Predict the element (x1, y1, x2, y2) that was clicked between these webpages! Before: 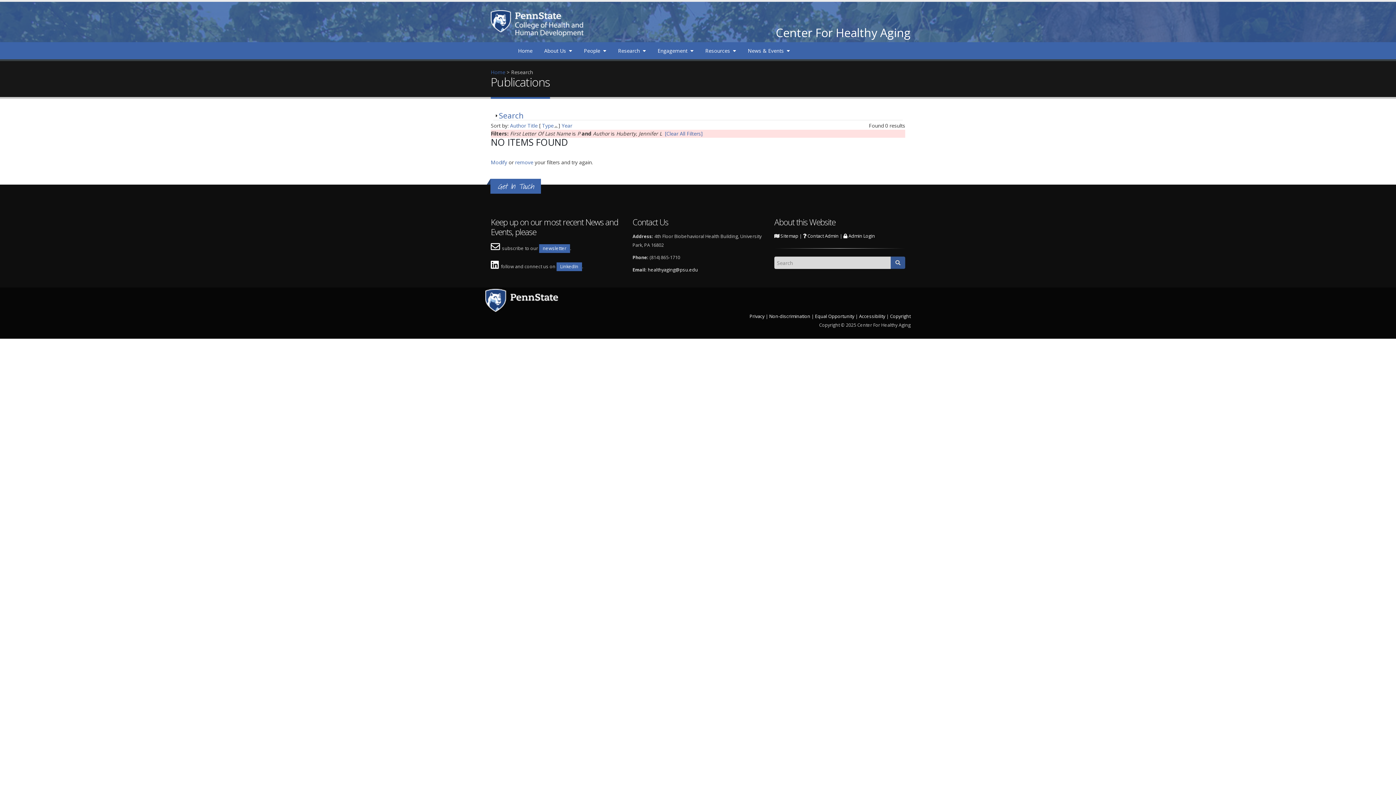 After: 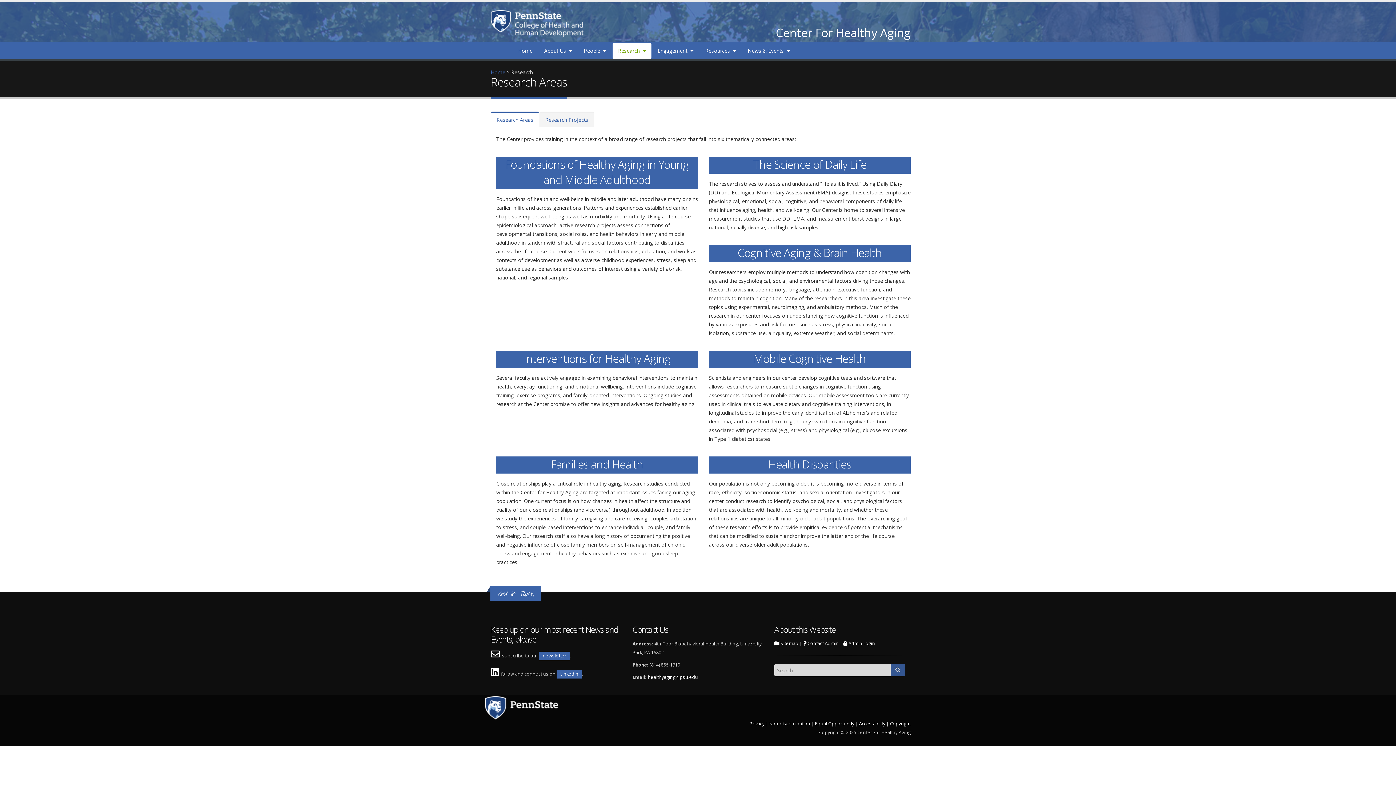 Action: label: Research bbox: (612, 42, 651, 58)